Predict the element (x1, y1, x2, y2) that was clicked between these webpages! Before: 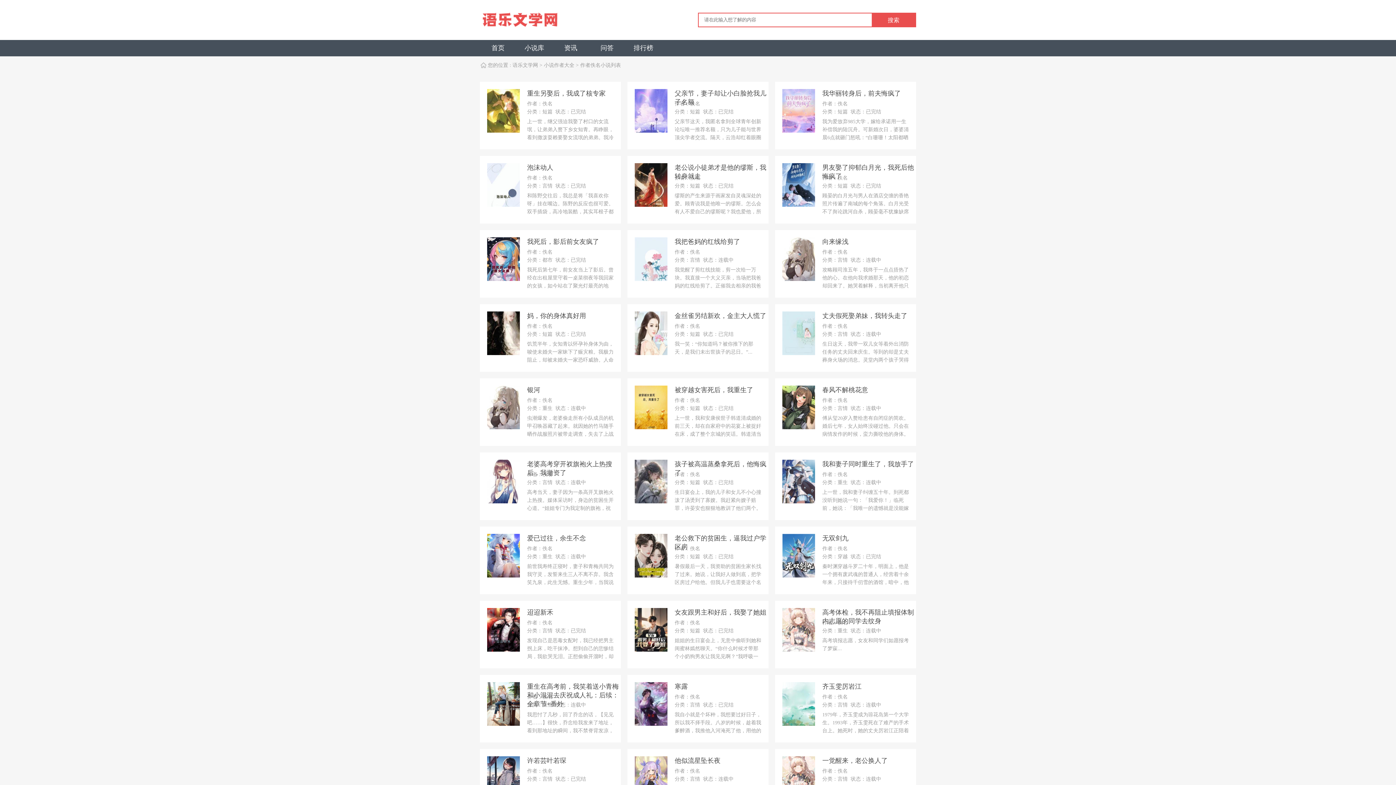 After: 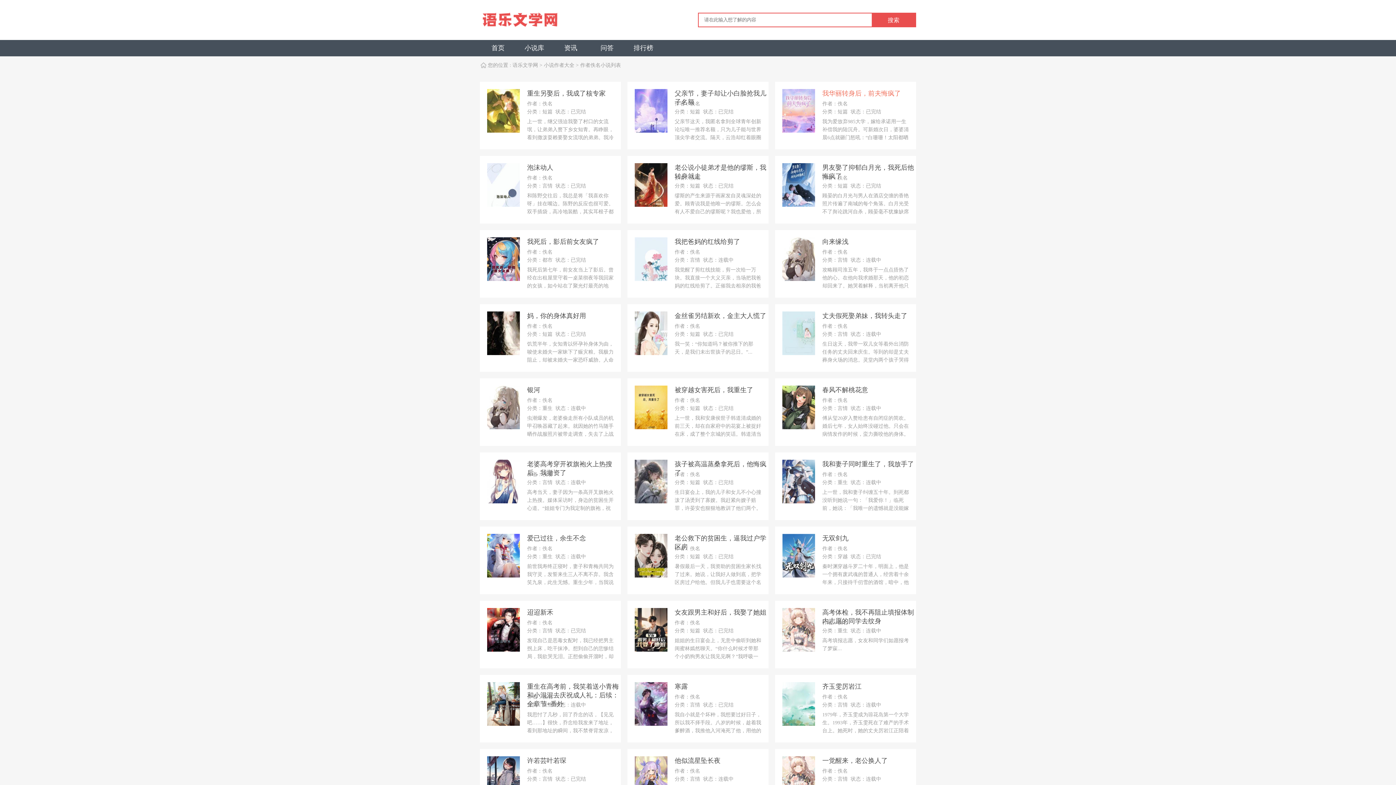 Action: bbox: (775, 81, 916, 149) label: 我华丽转身后，前夫悔疯了